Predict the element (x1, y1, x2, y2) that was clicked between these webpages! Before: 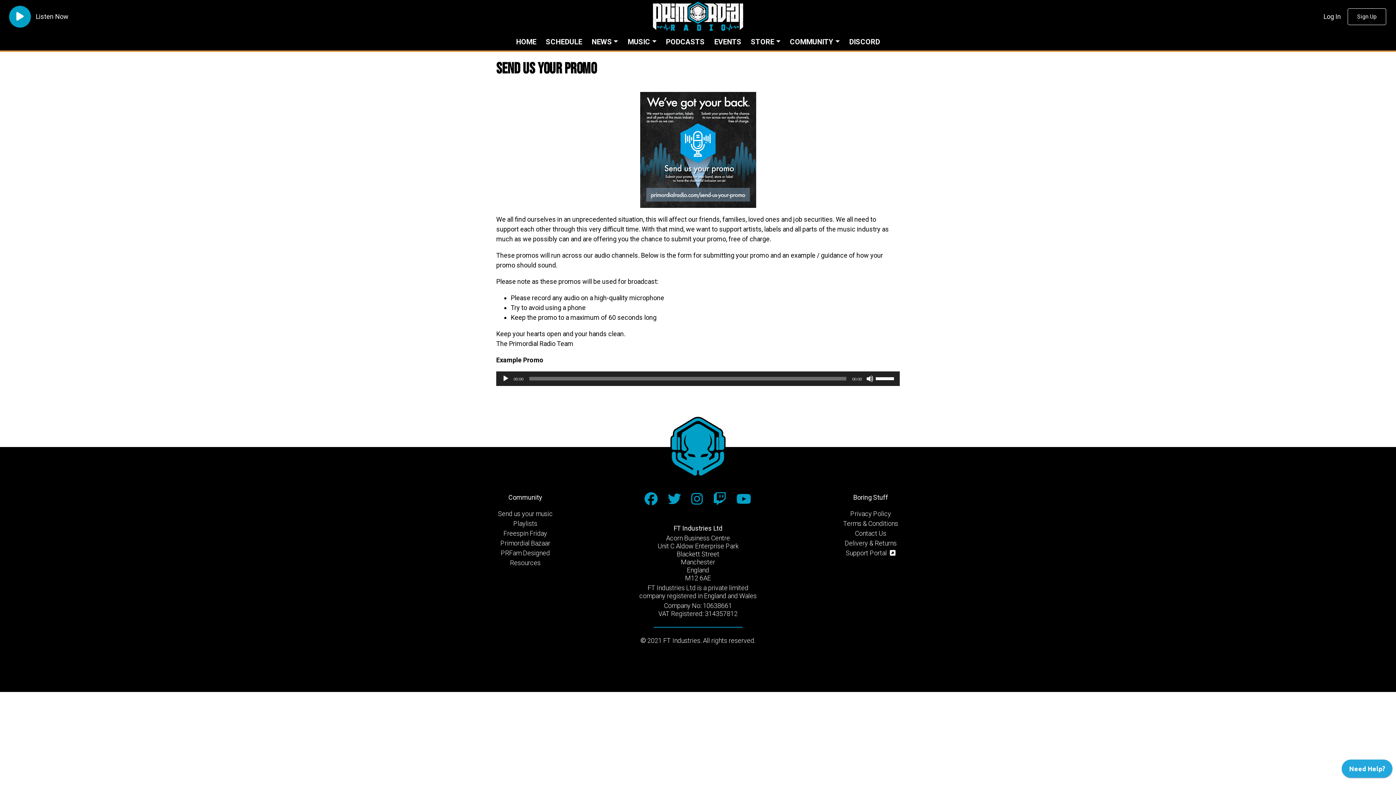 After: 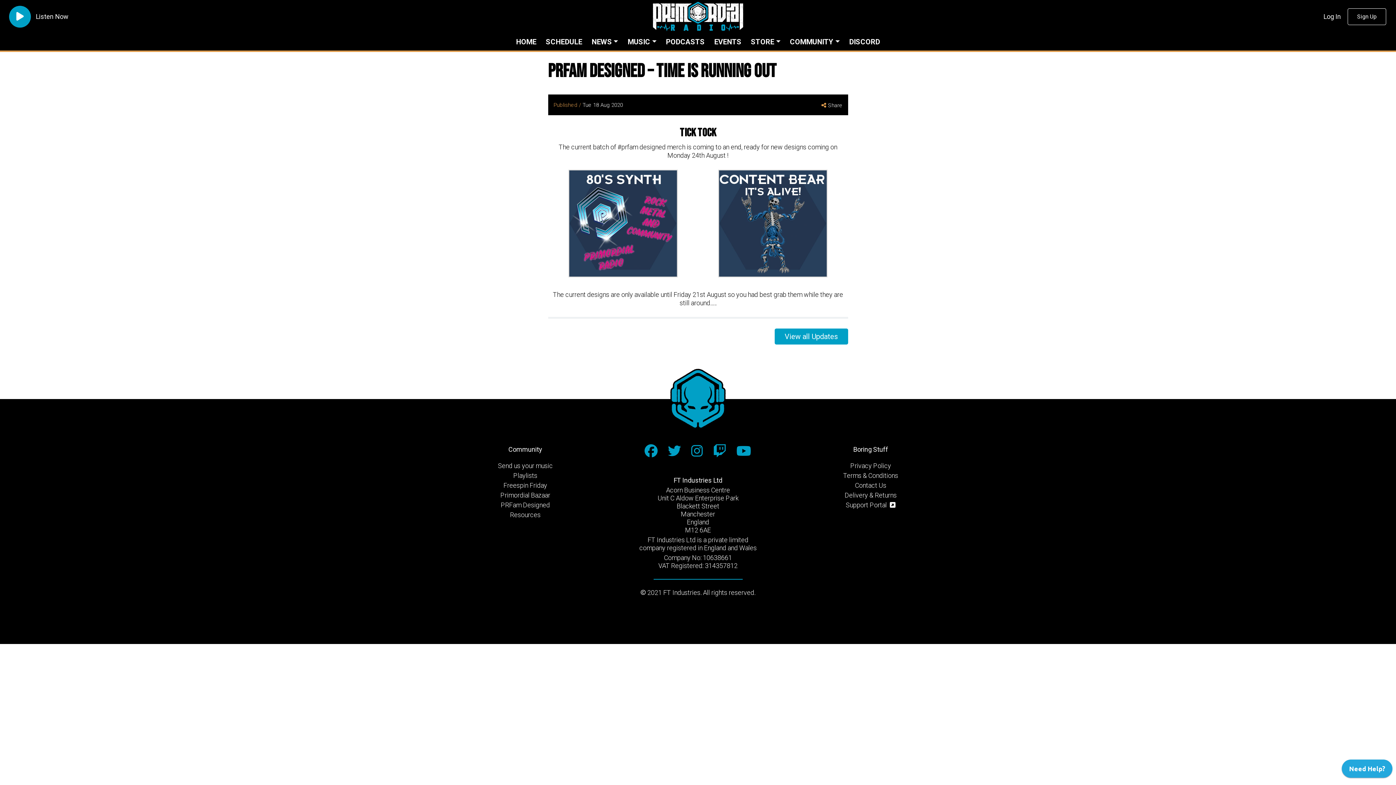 Action: label: PRFam Designed bbox: (500, 549, 550, 557)